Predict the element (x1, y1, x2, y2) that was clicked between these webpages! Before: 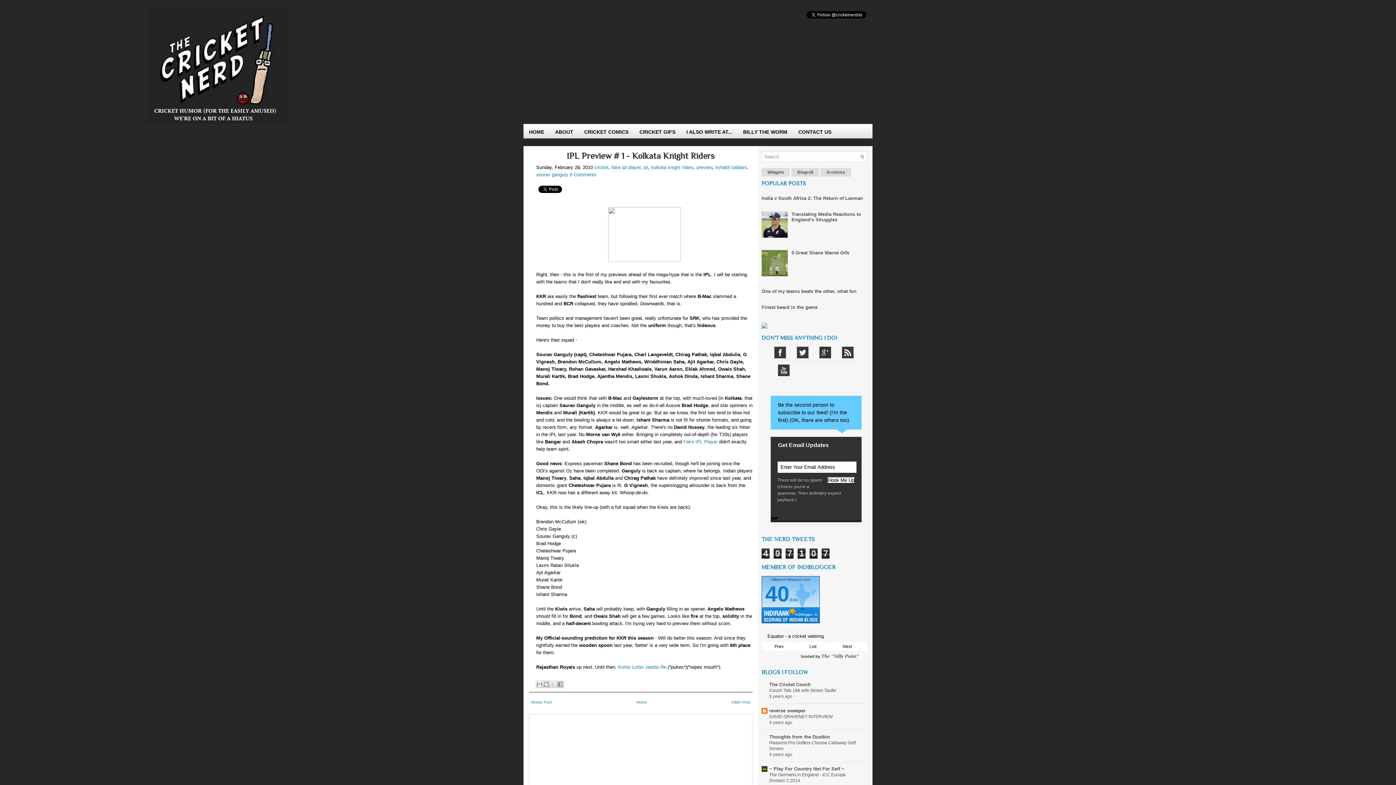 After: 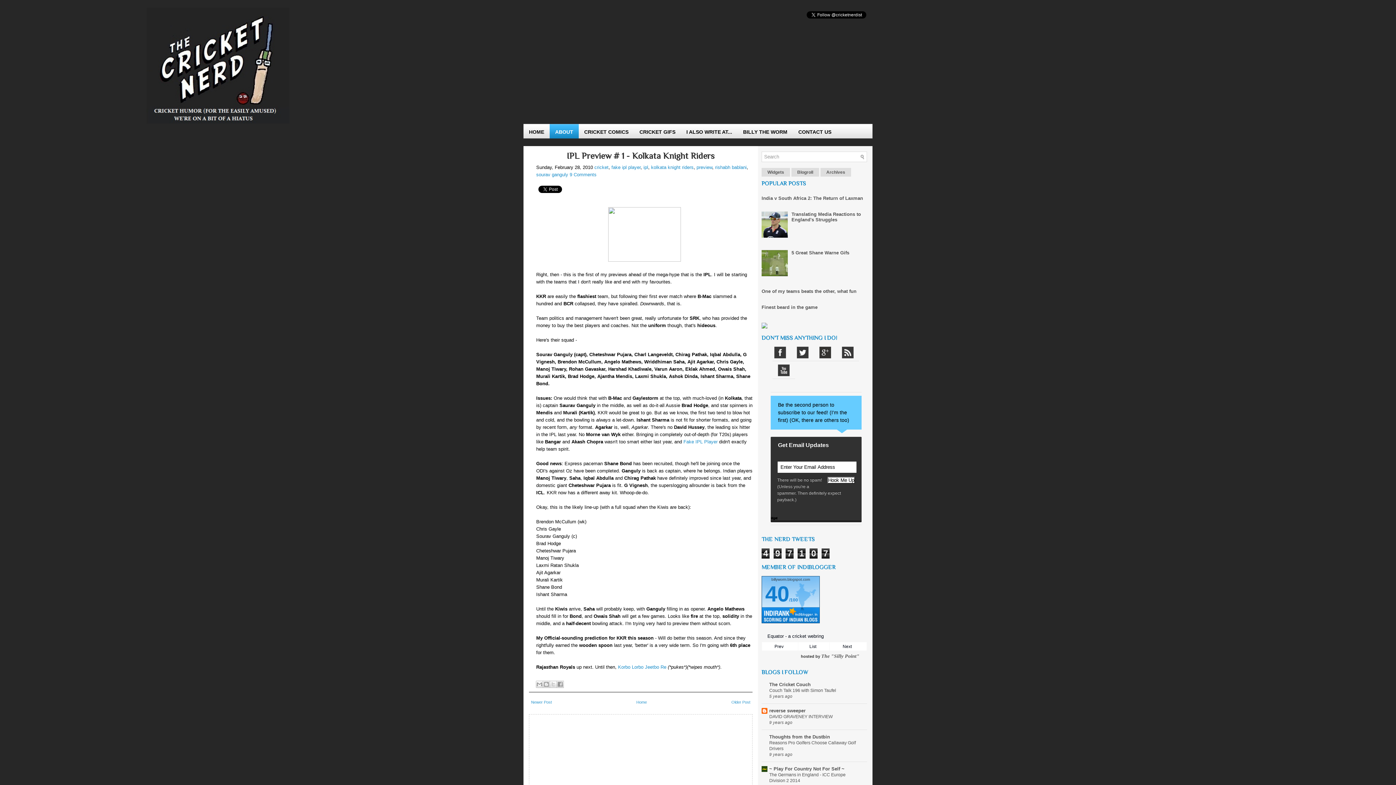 Action: bbox: (549, 124, 578, 140) label: ABOUT